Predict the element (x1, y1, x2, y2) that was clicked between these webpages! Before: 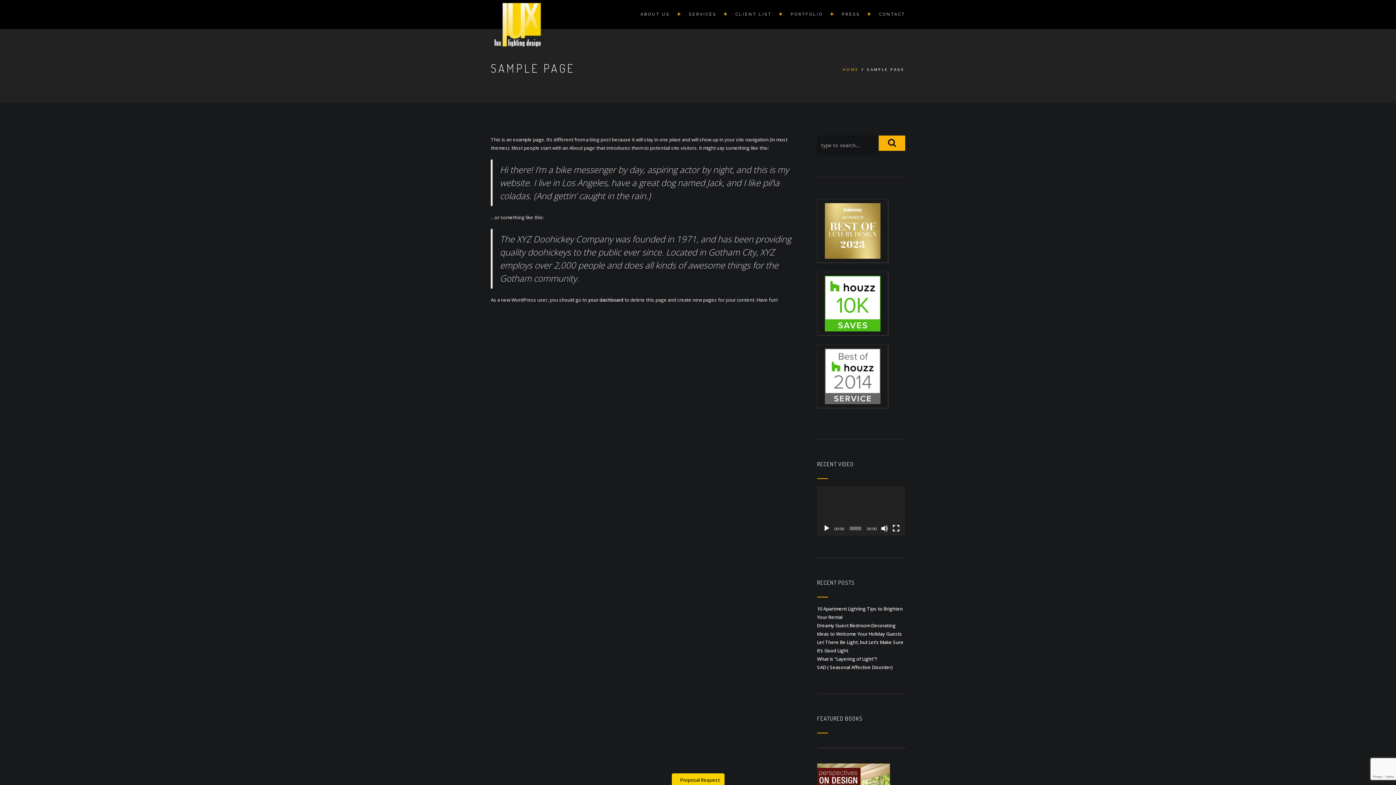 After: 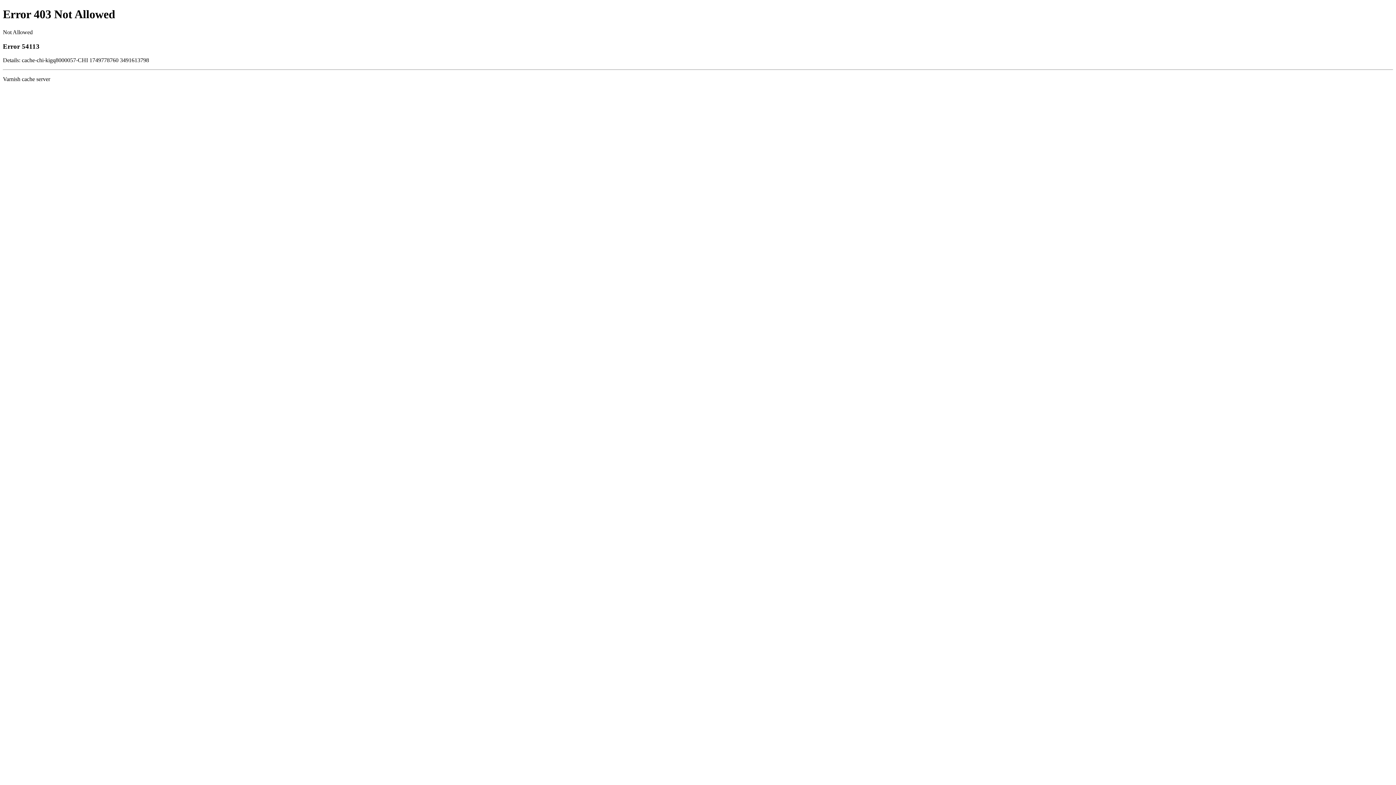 Action: bbox: (824, 372, 880, 379)